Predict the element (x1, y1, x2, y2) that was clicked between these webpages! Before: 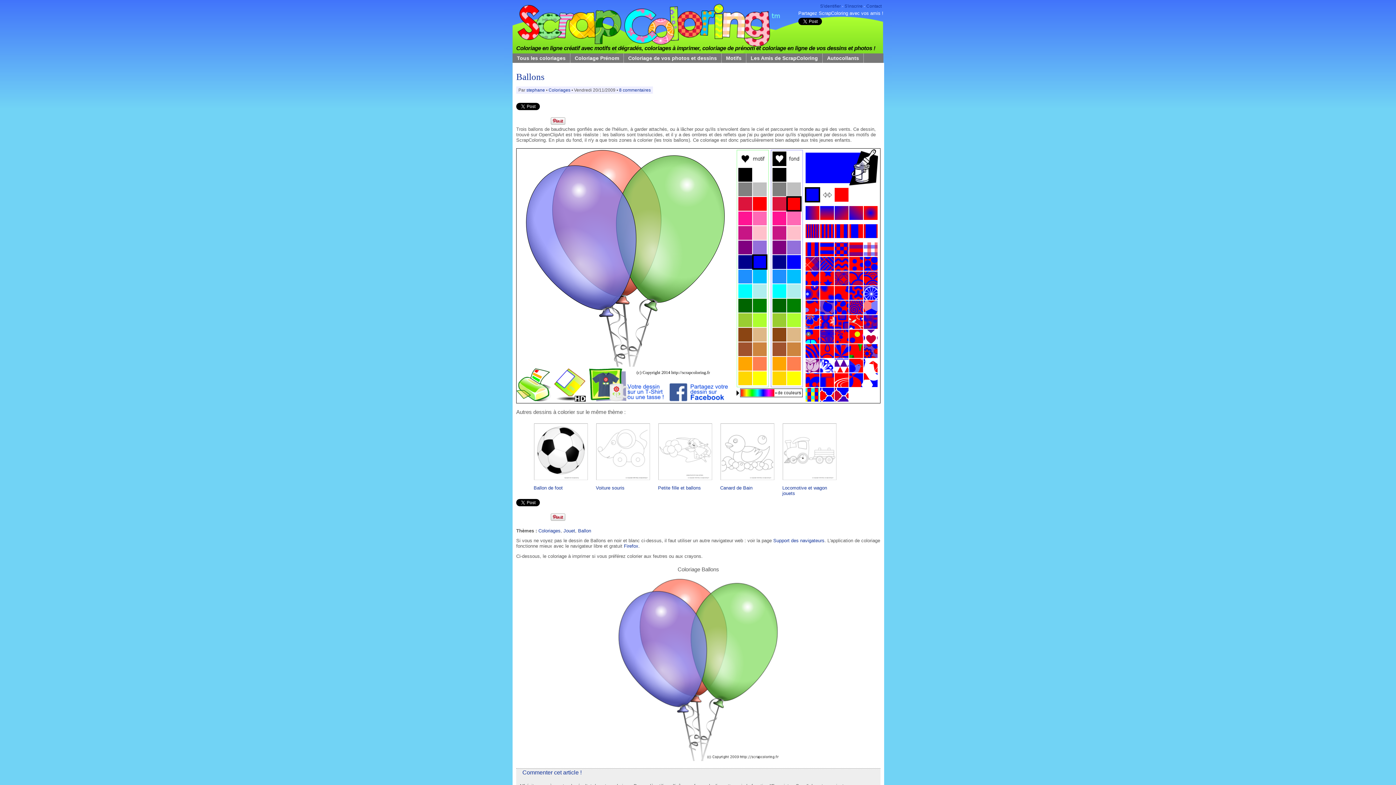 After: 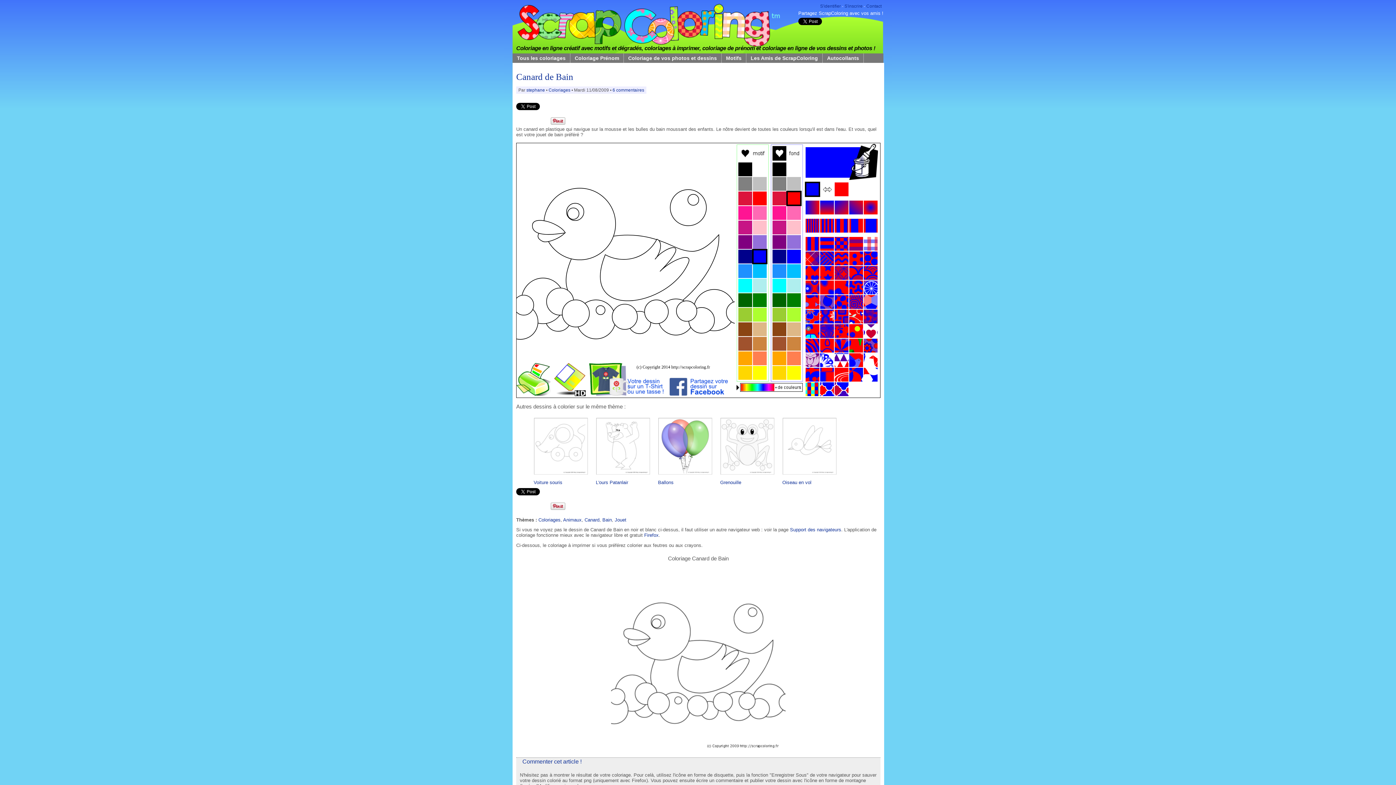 Action: label: Canard de Bain bbox: (720, 485, 752, 490)